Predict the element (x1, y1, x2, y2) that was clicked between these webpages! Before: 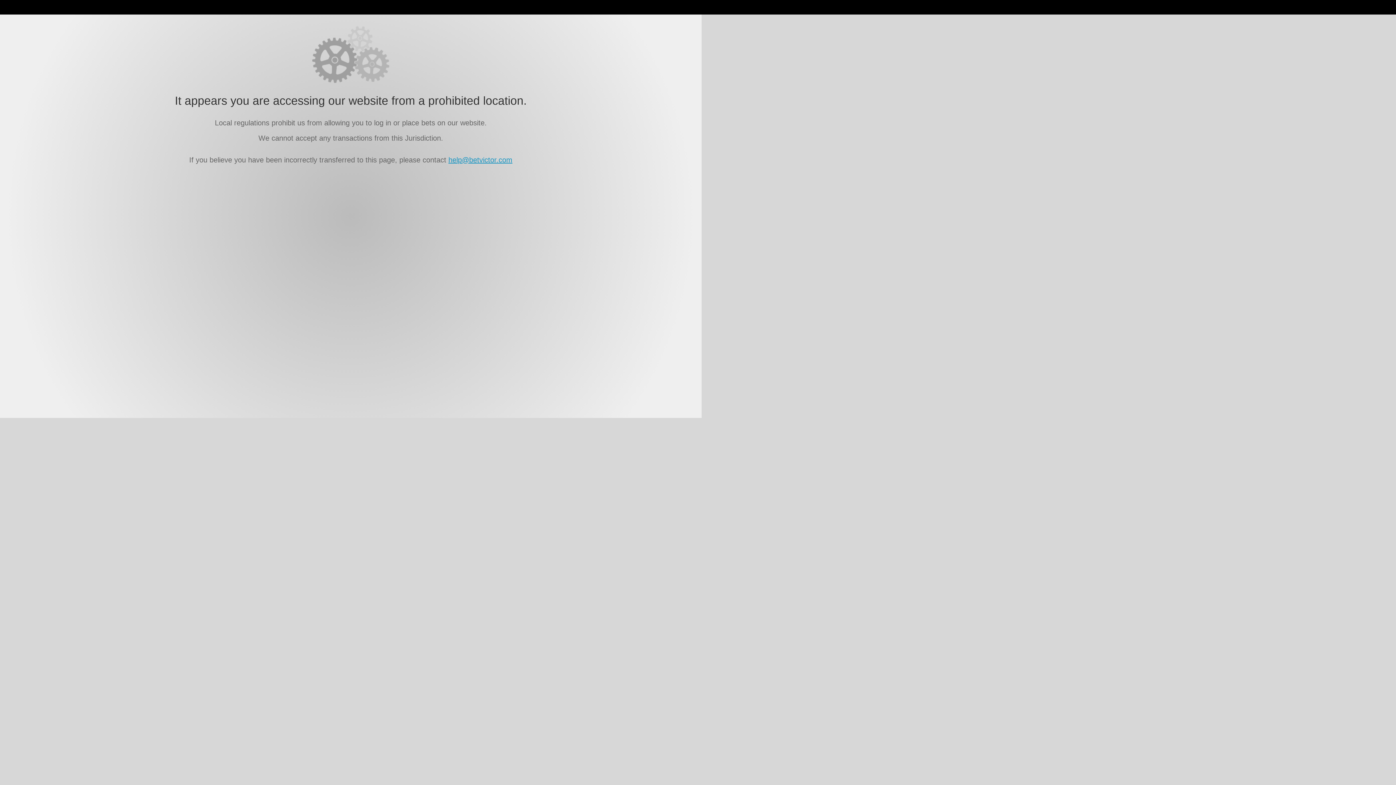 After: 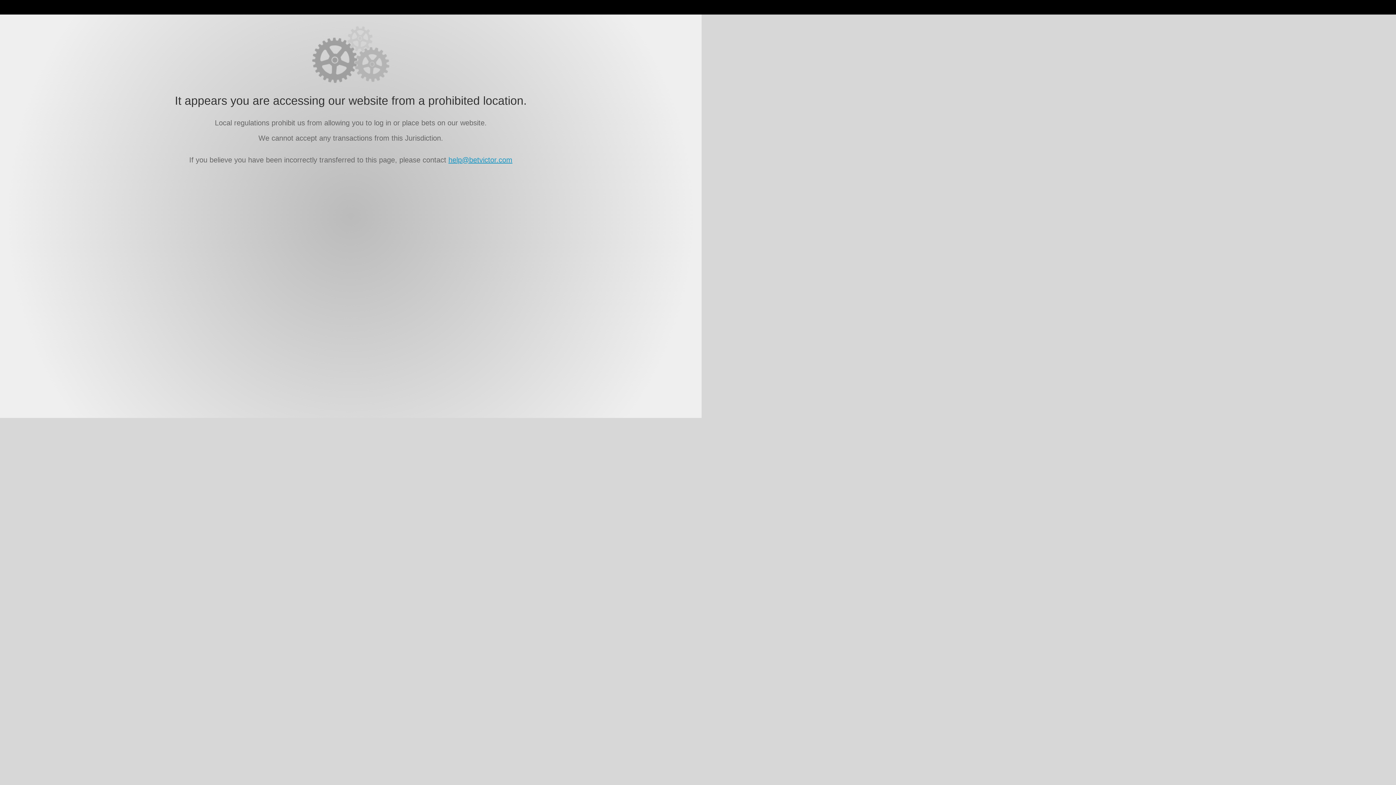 Action: bbox: (448, 156, 512, 164) label: help@betvictor.com